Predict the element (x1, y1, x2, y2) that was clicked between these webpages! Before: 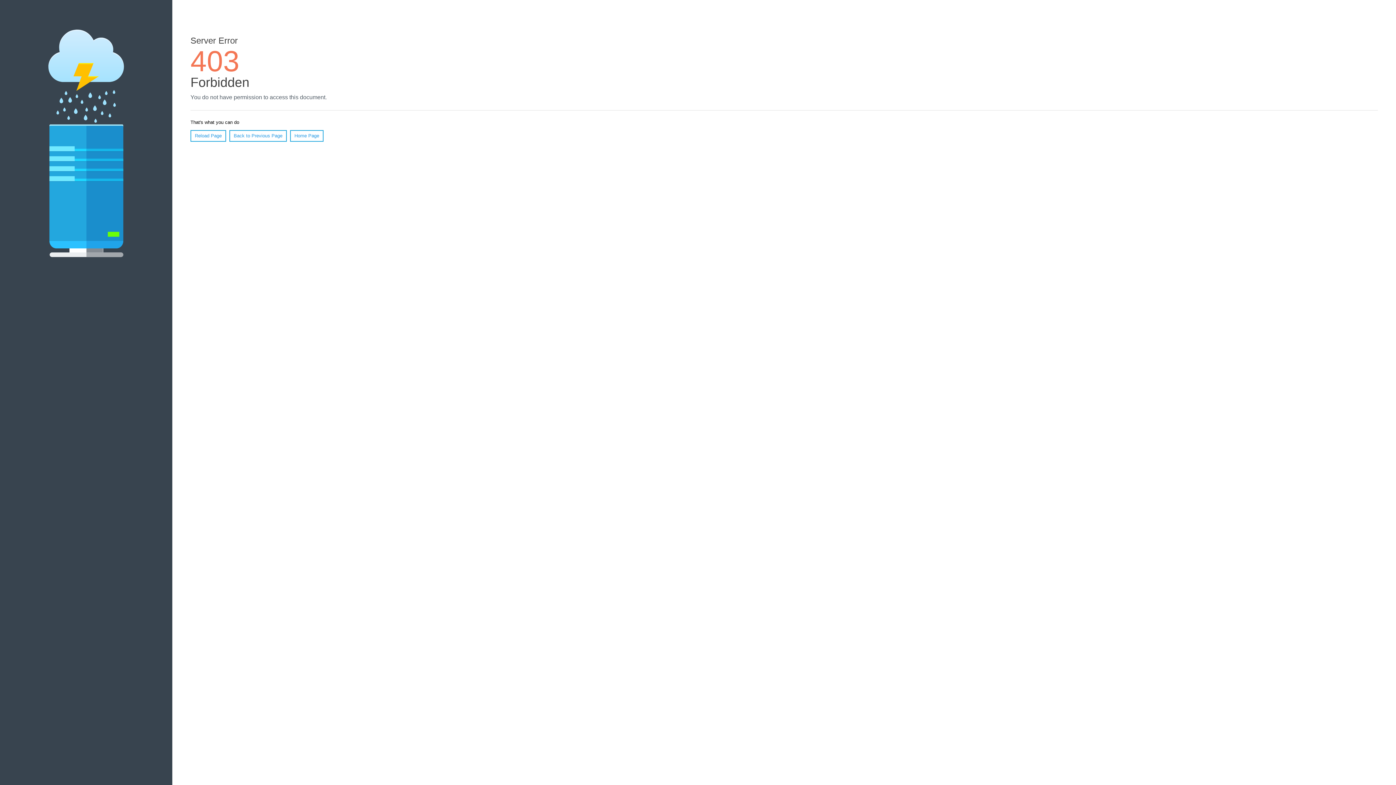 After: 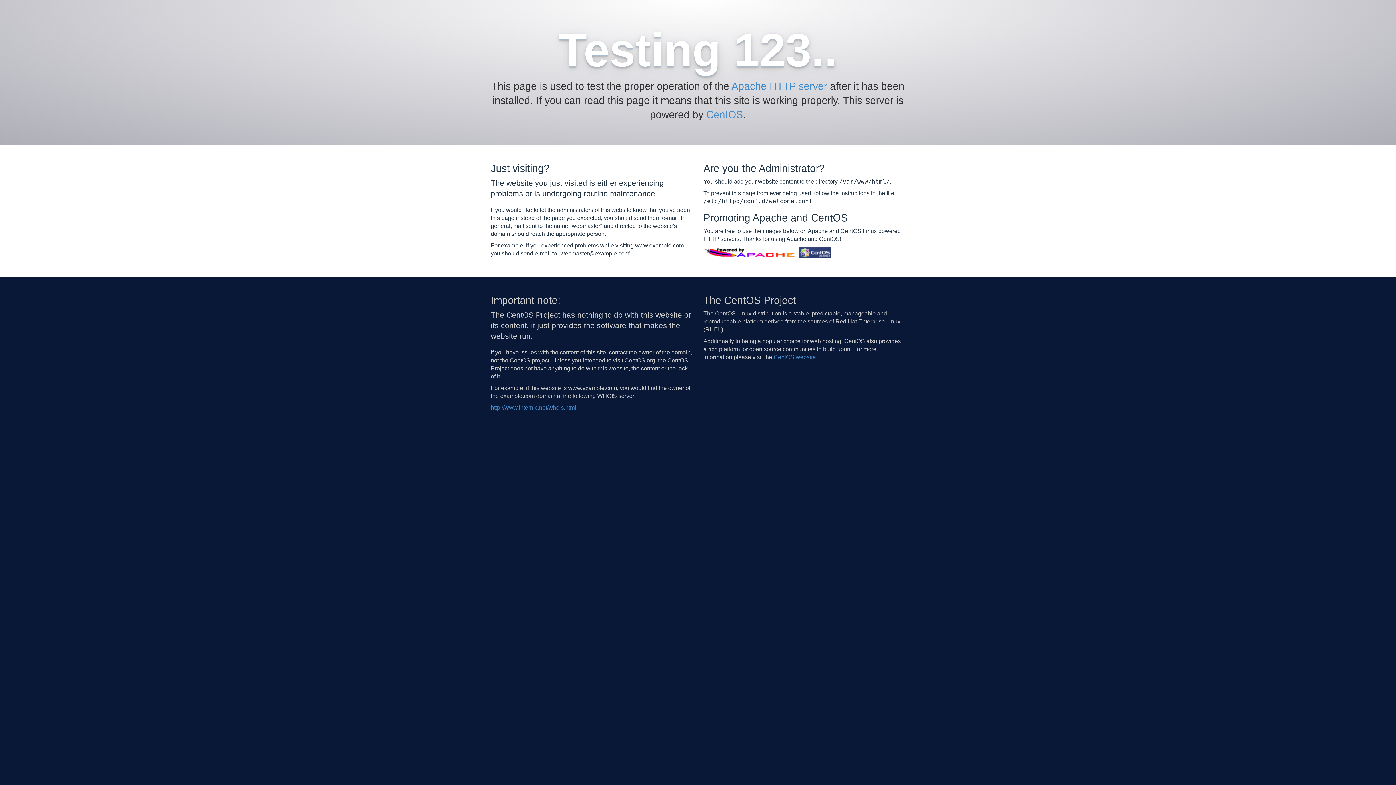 Action: label: Home Page bbox: (290, 130, 323, 141)